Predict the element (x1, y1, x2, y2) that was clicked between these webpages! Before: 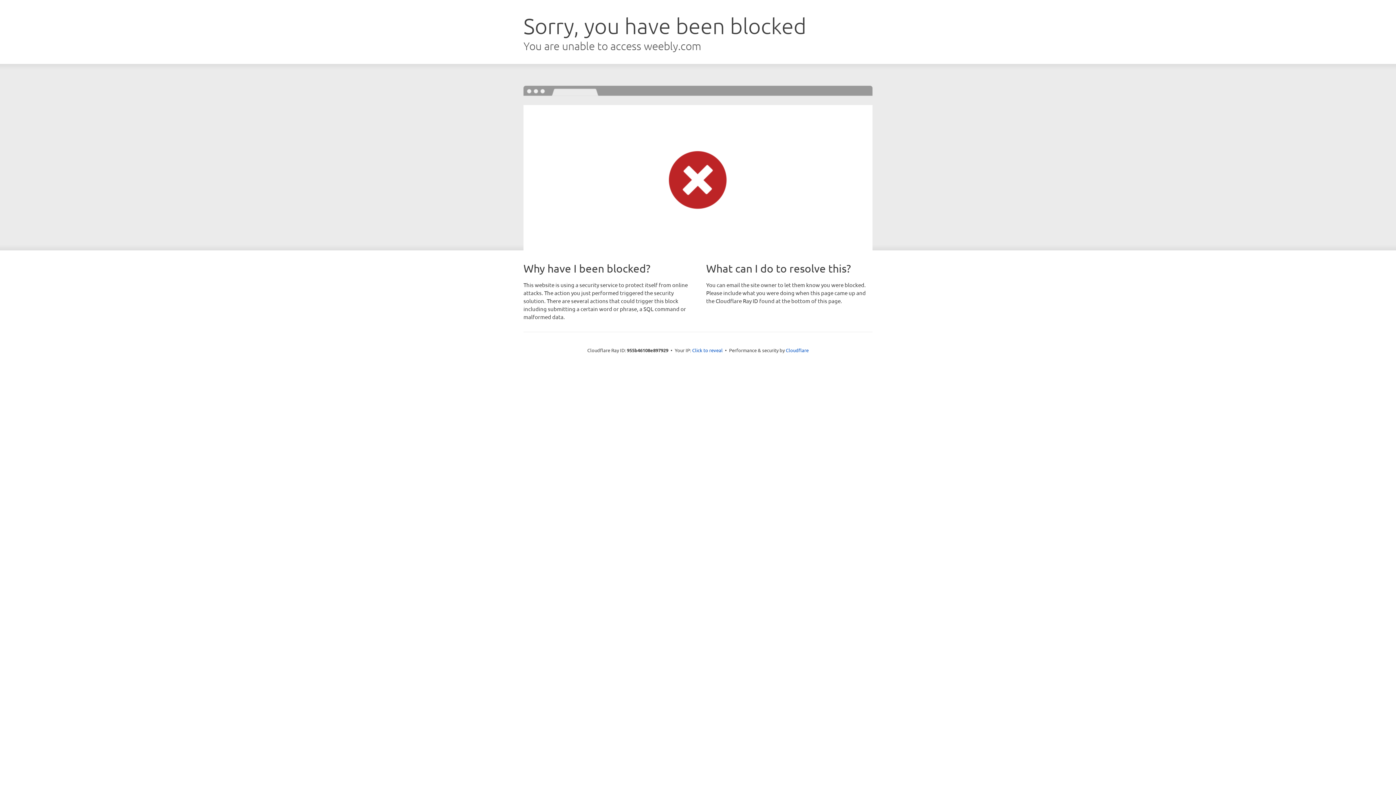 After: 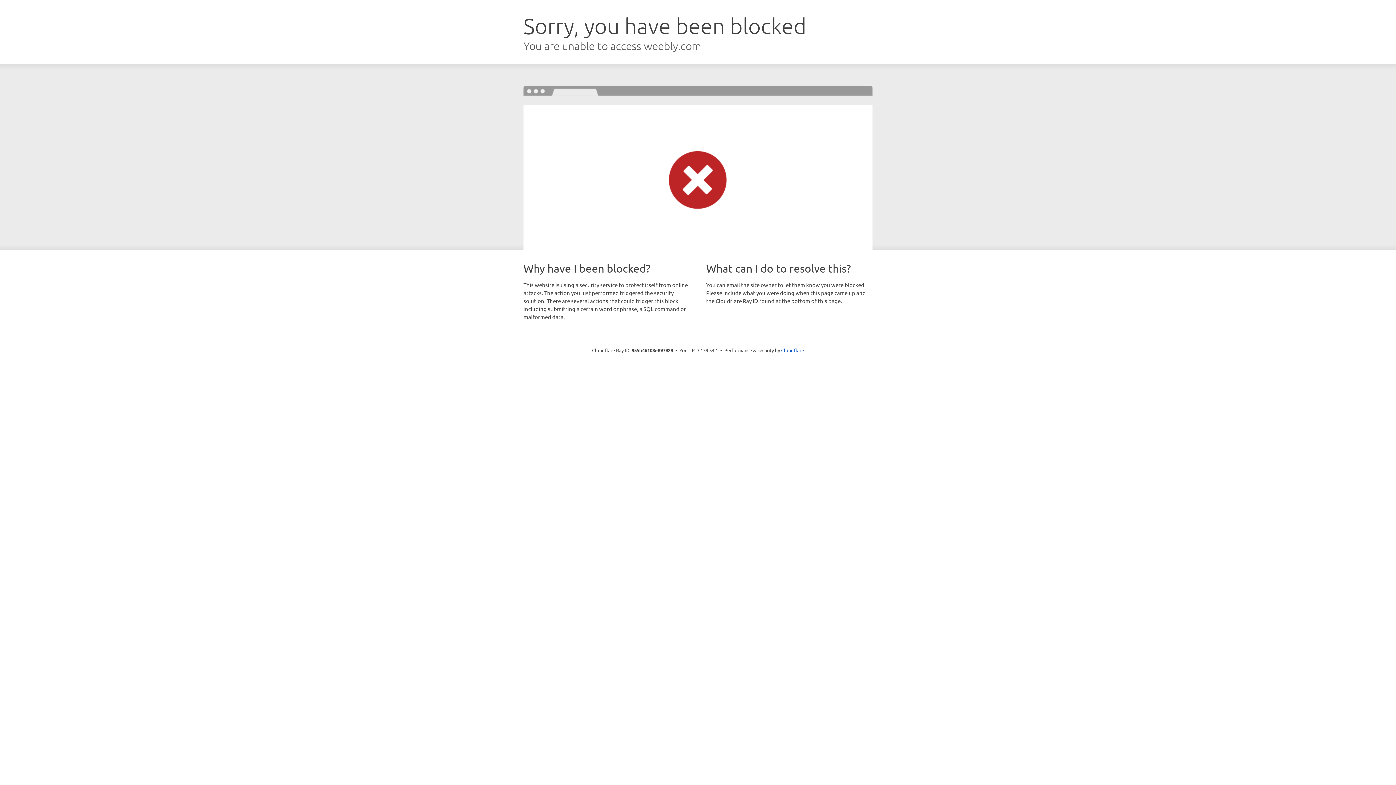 Action: bbox: (692, 346, 722, 353) label: Click to reveal